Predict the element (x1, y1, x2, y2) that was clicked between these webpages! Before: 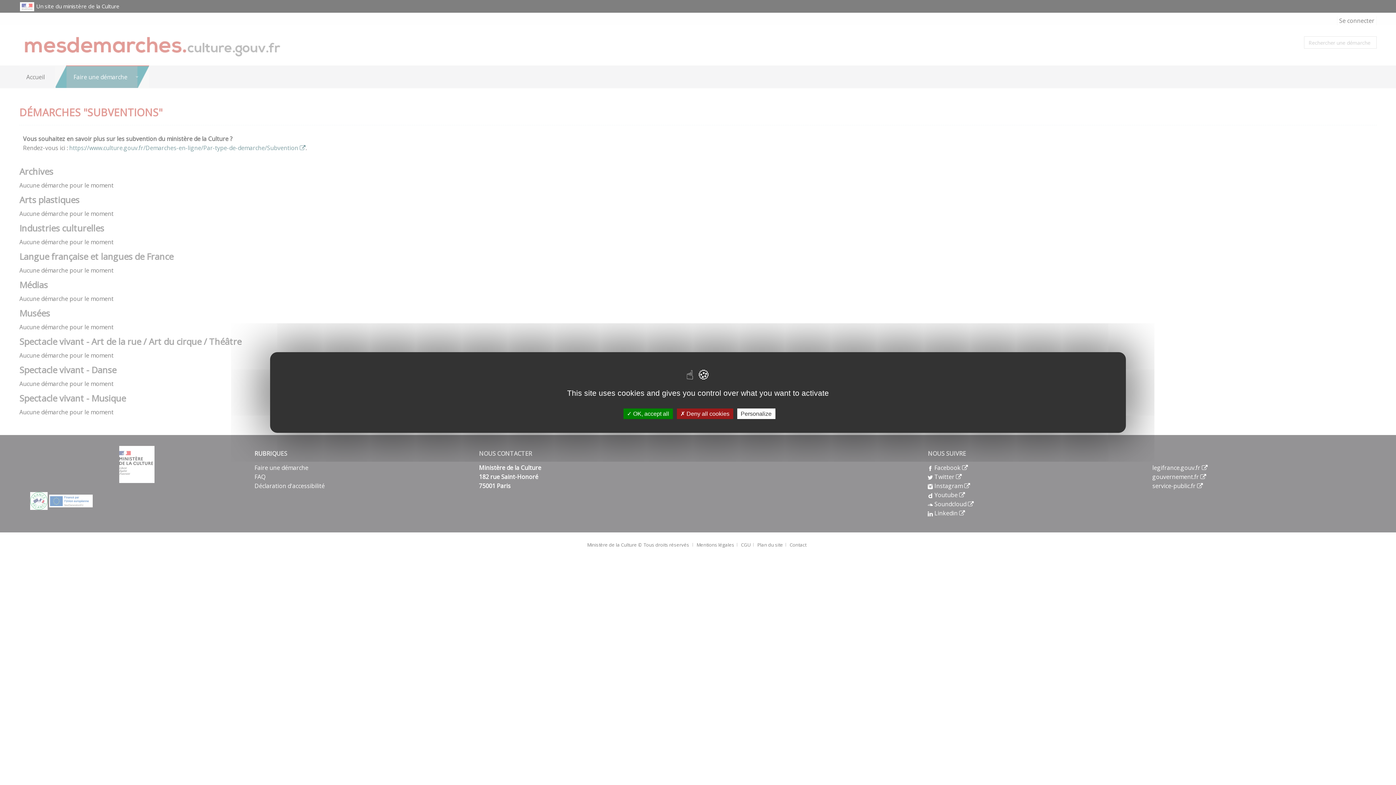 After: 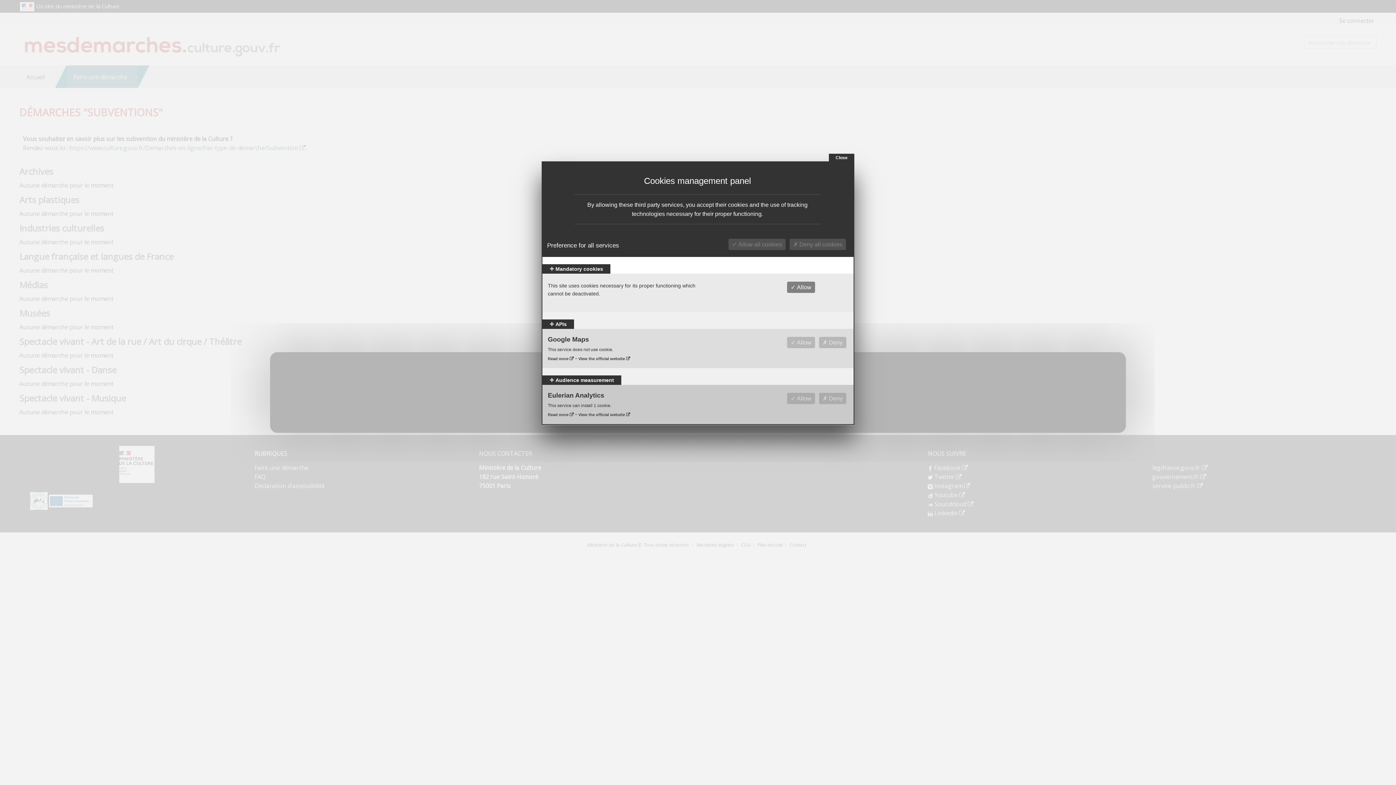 Action: bbox: (737, 408, 775, 419) label: Personalize